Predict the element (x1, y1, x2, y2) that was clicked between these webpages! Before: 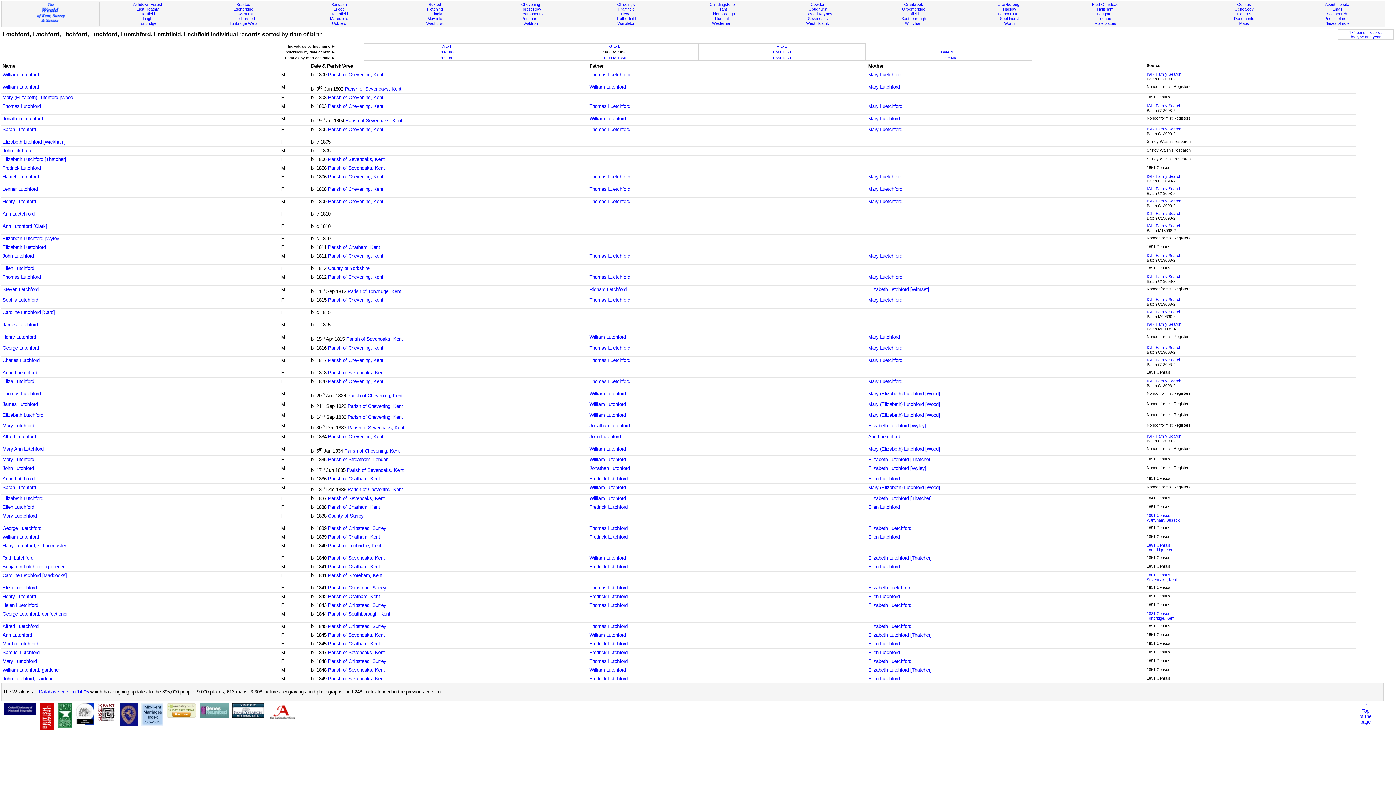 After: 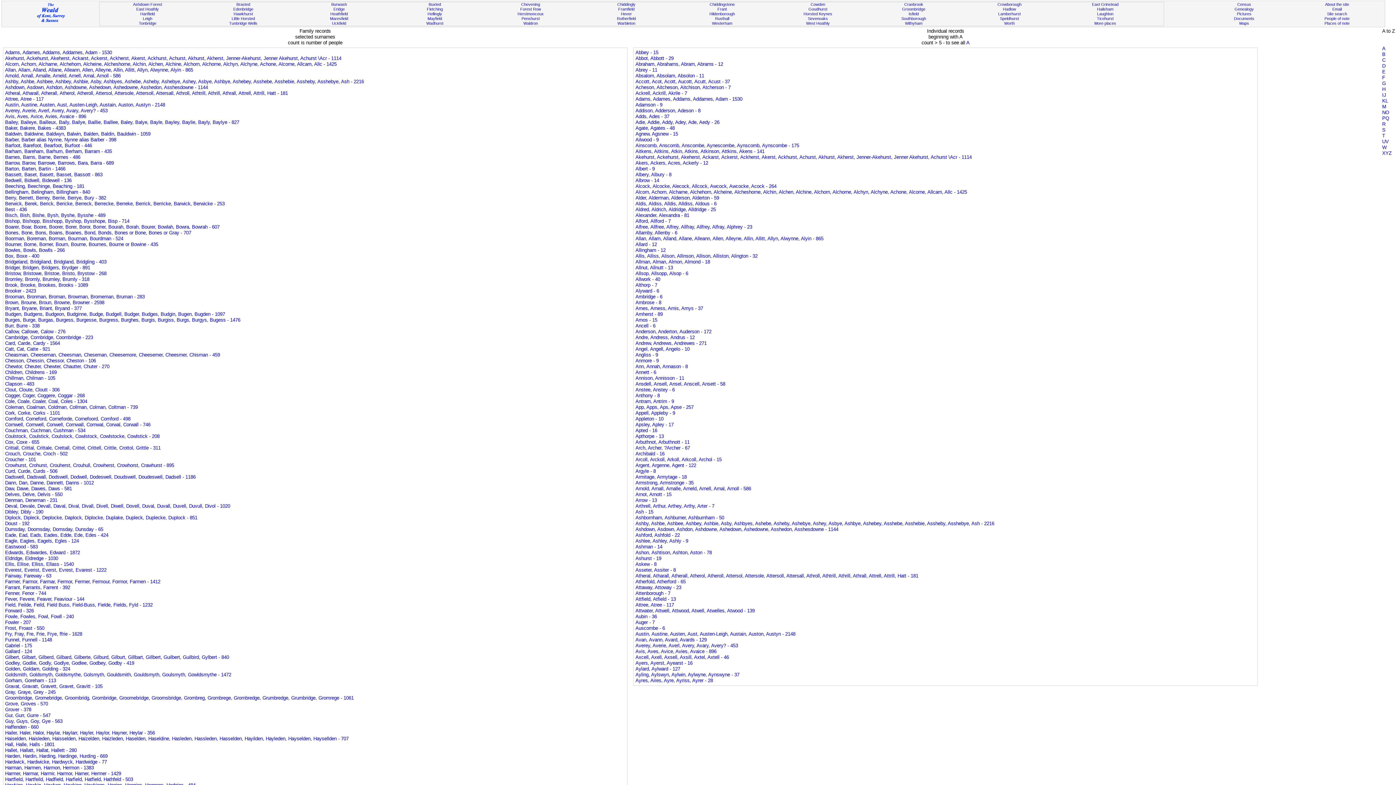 Action: label: Genealogy bbox: (1234, 6, 1254, 11)